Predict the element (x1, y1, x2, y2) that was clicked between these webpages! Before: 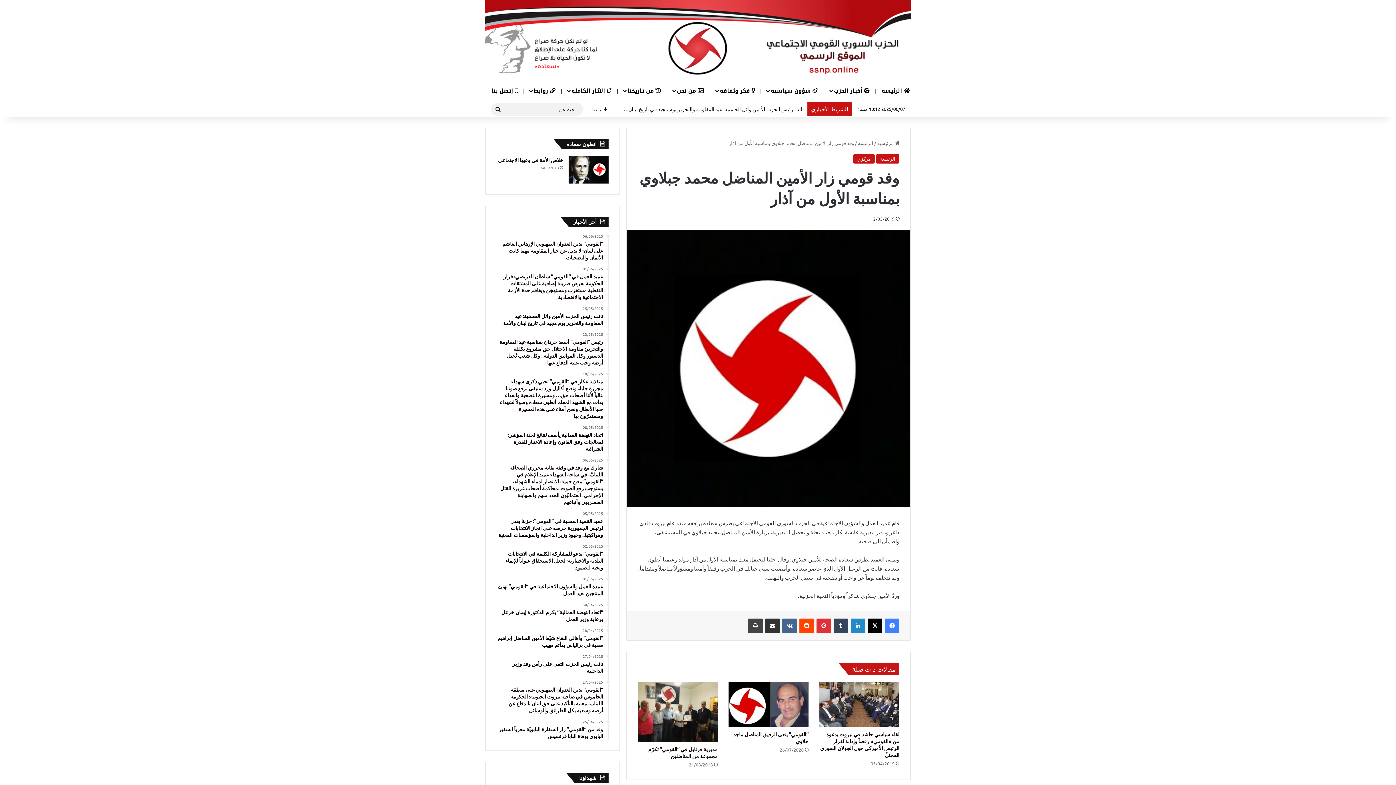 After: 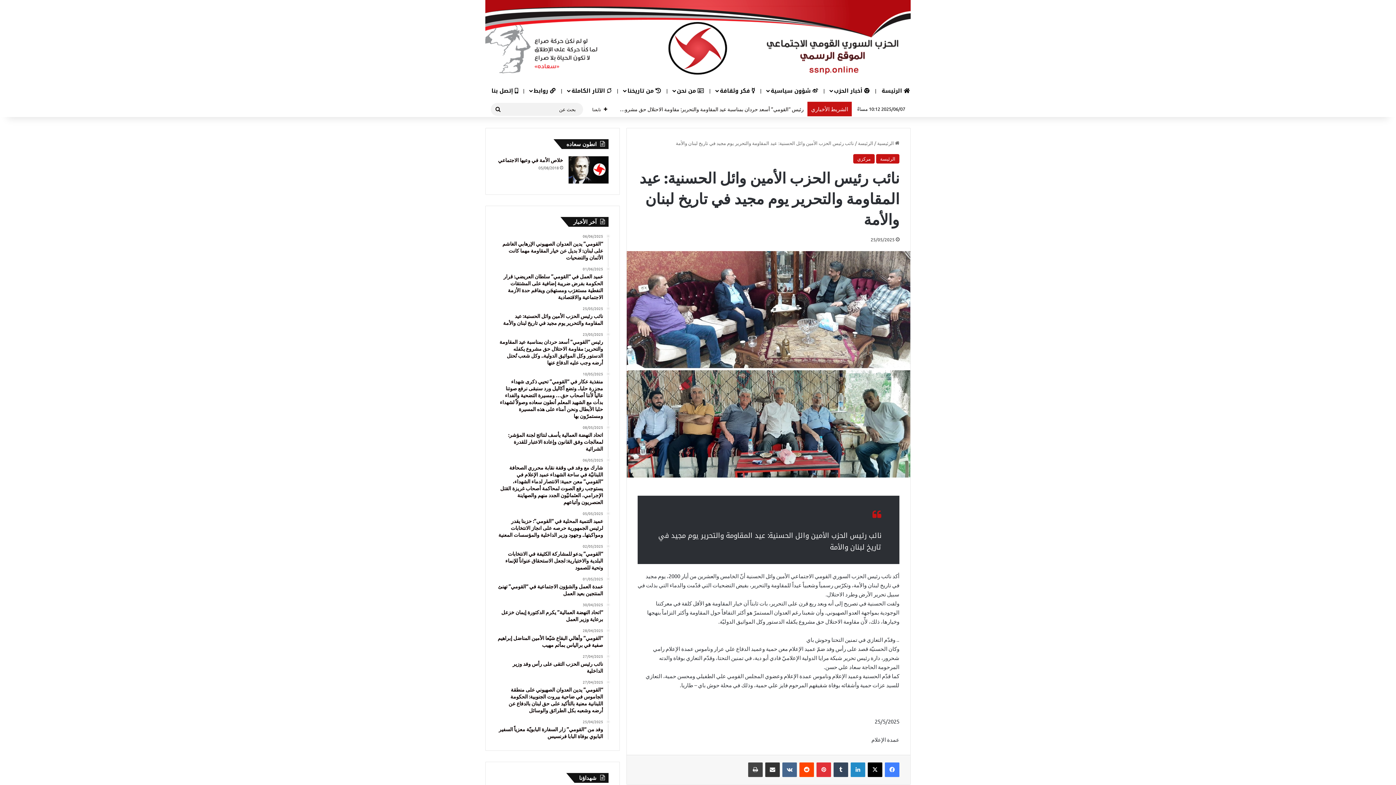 Action: label: 25/05/2025
نائب رئيس الحزب الأمين وائل الحسنية: عيد المقاومة والتحرير يوم مجيد في تاريخ لبنان والأمة bbox: (496, 306, 603, 326)